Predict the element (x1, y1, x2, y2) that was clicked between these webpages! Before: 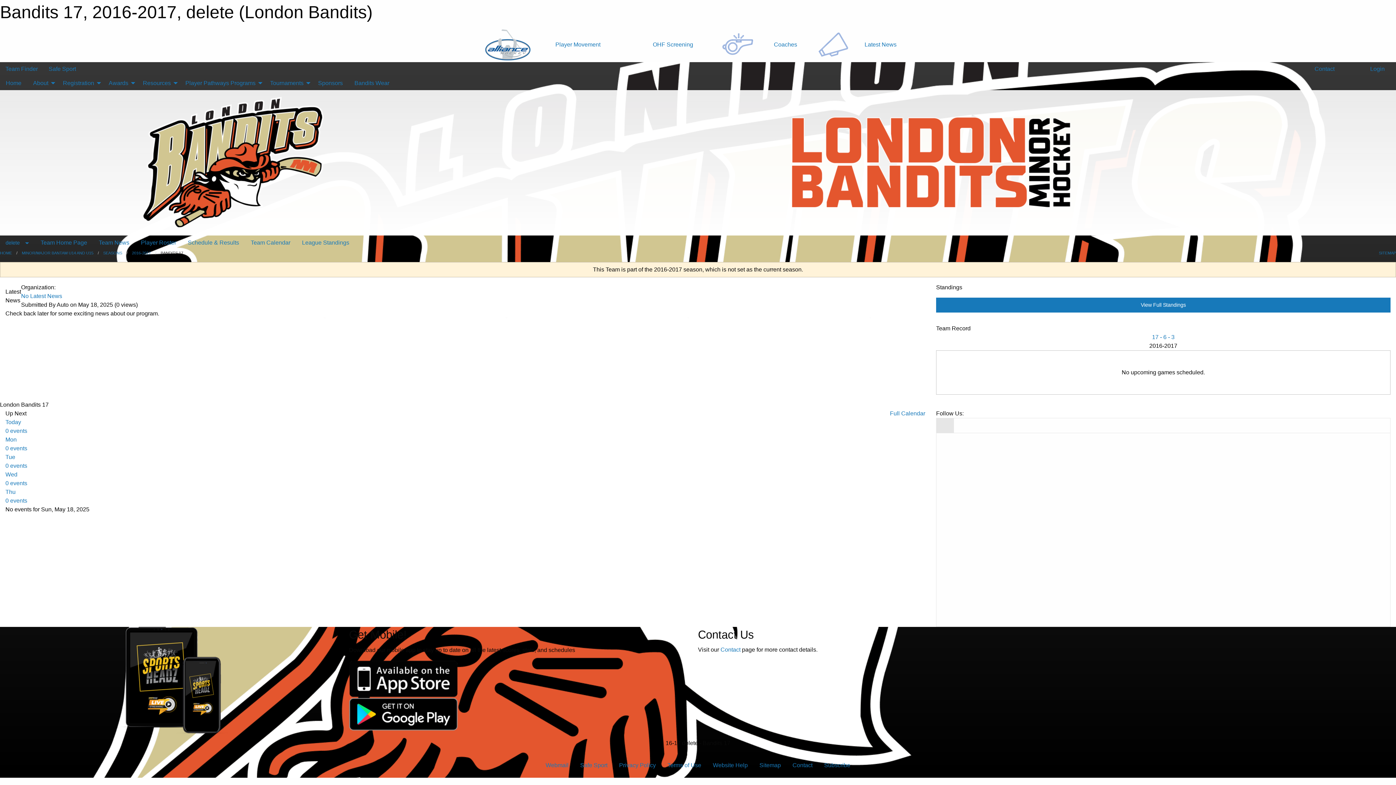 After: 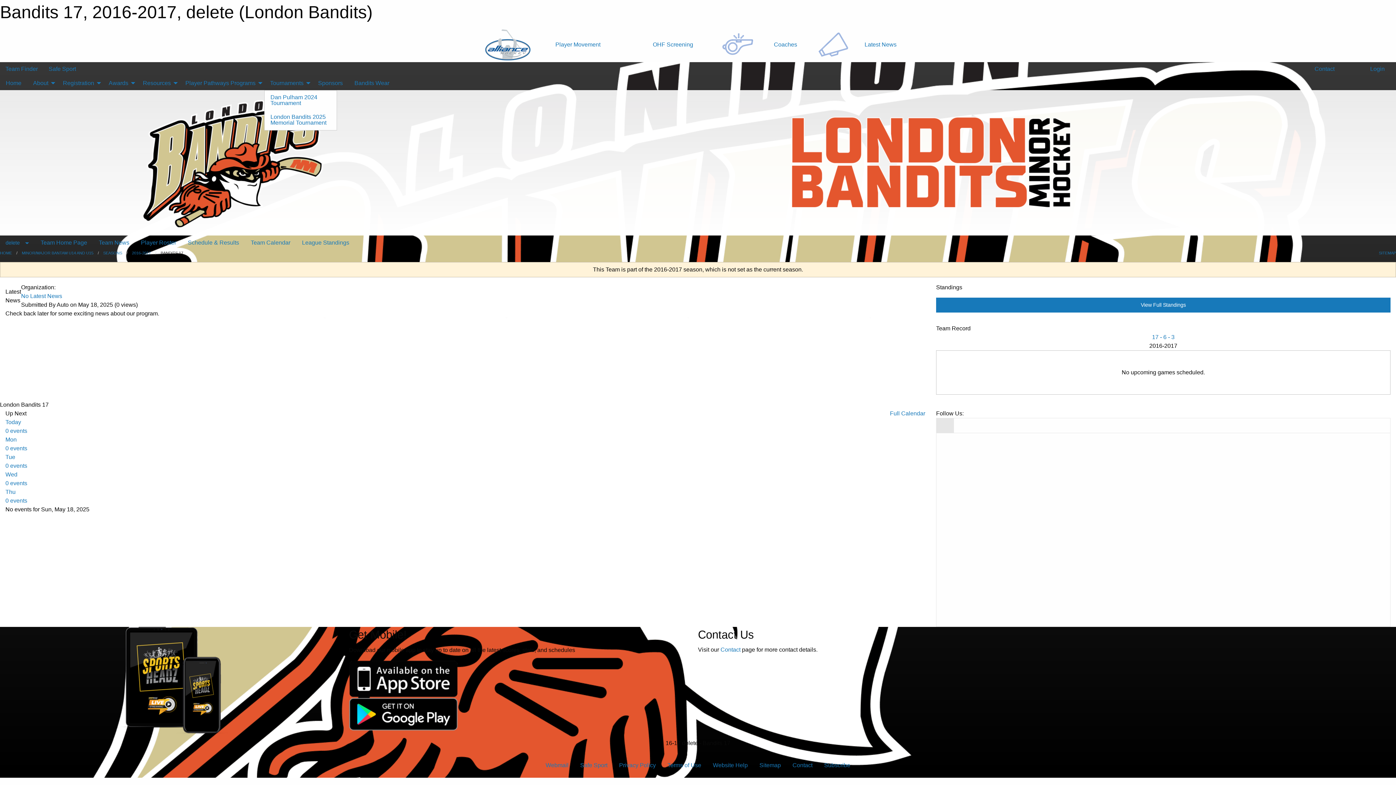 Action: bbox: (264, 76, 312, 90) label: Tournaments